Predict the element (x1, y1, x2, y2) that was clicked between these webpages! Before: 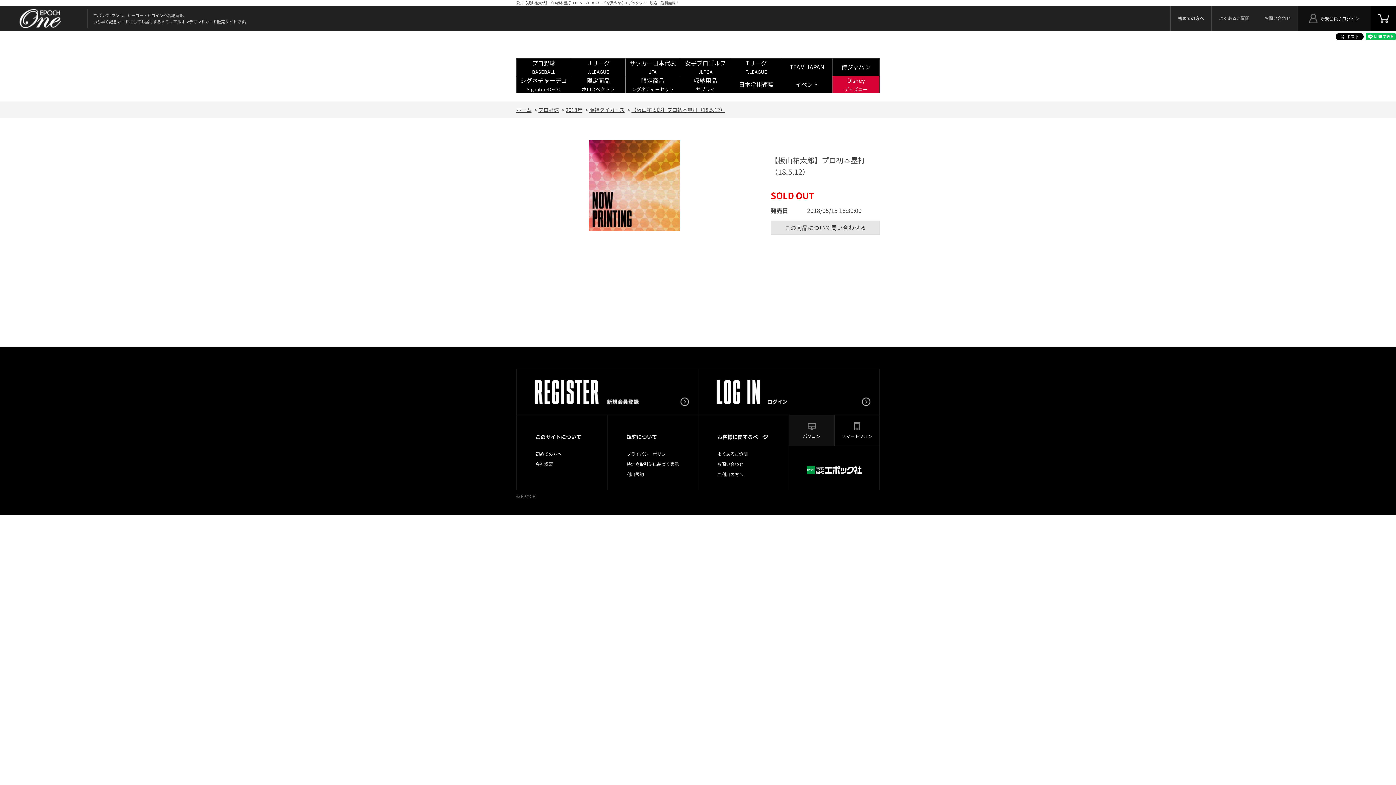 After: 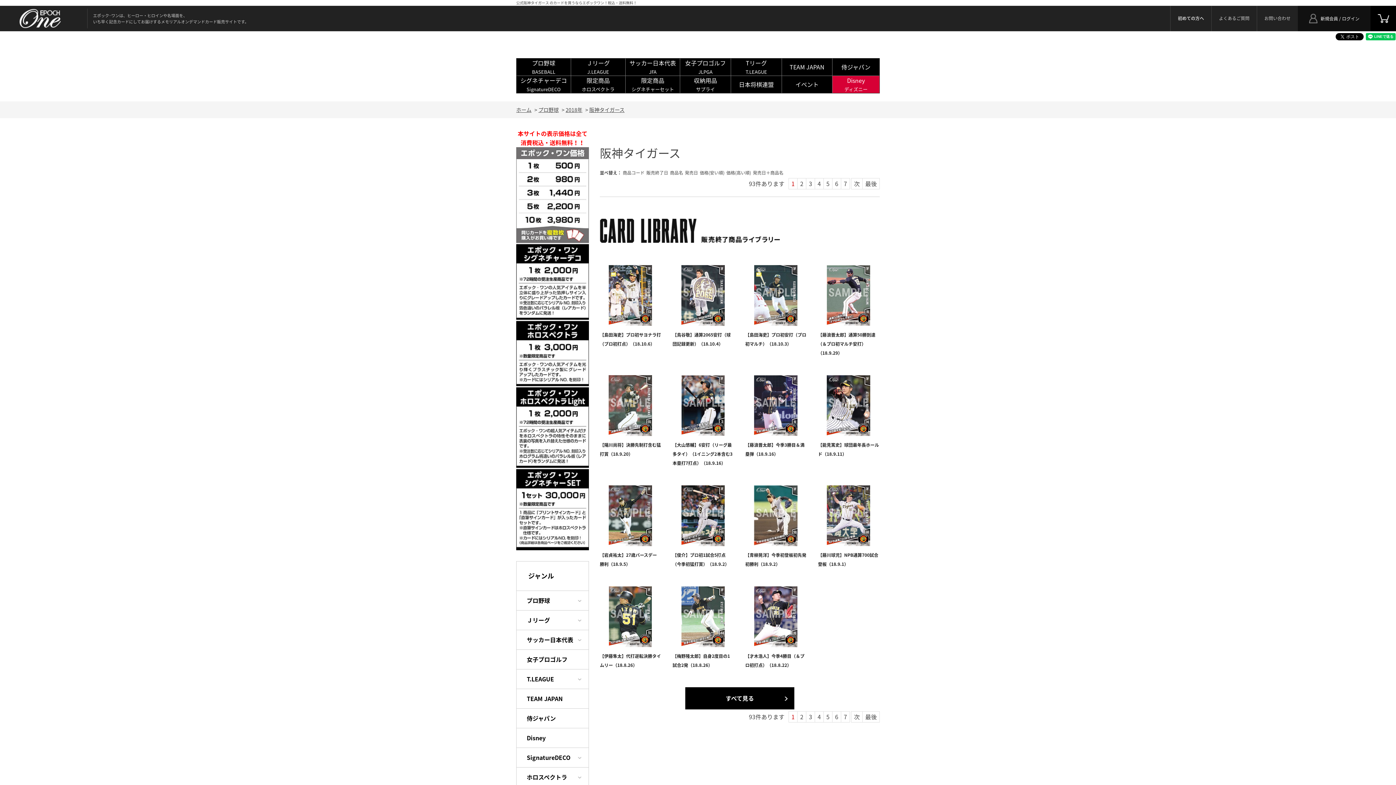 Action: bbox: (589, 106, 624, 113) label: 阪神タイガース